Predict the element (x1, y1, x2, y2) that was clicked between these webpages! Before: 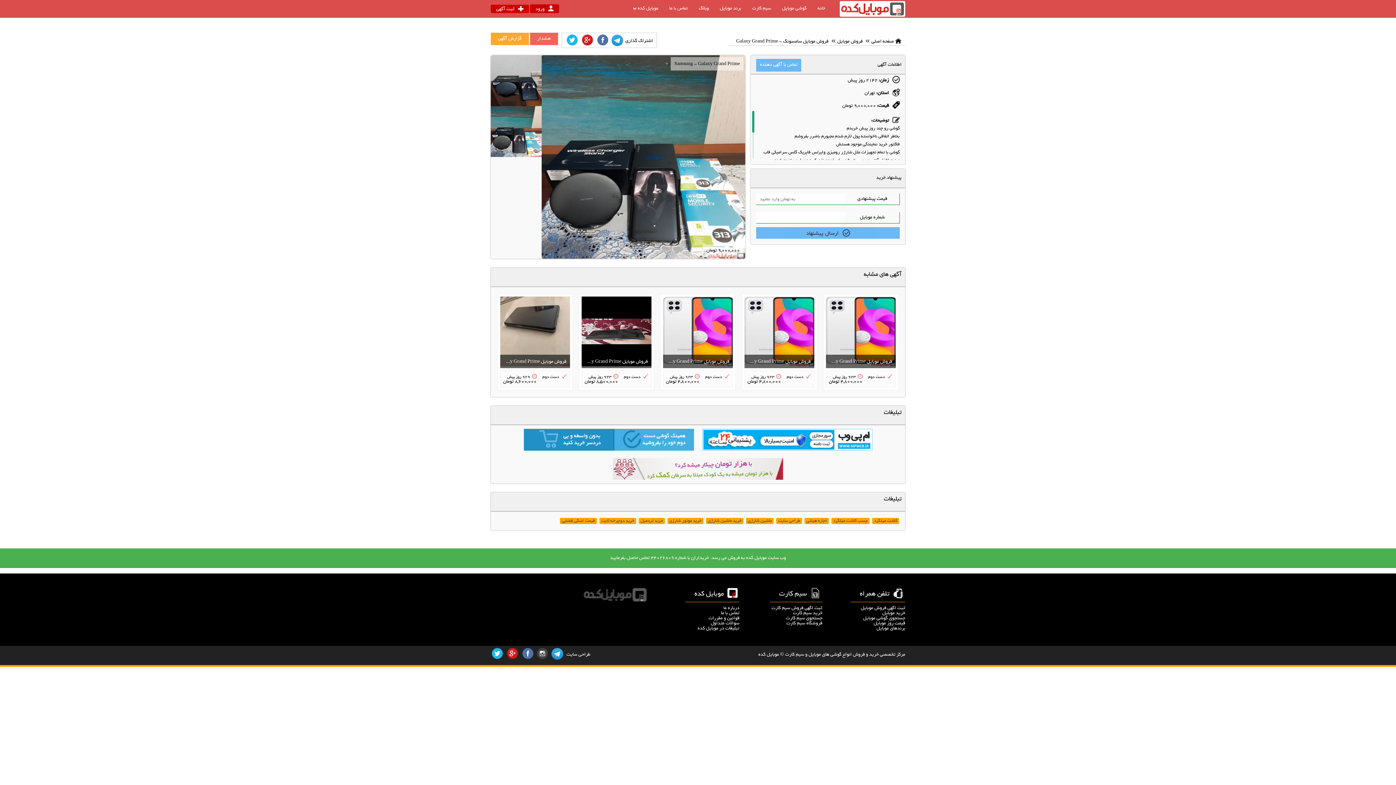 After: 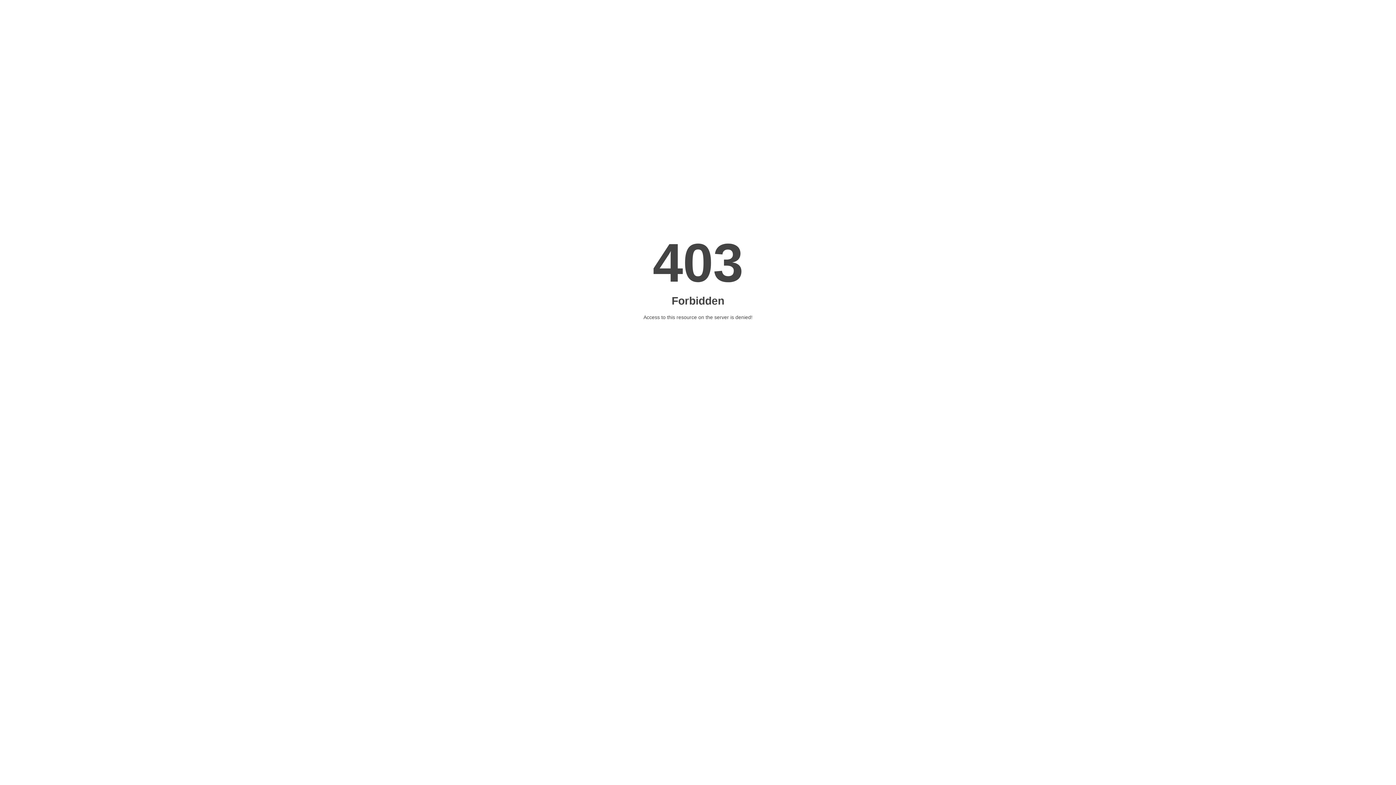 Action: bbox: (560, 518, 597, 524) label: قیمت اسکی فضایی